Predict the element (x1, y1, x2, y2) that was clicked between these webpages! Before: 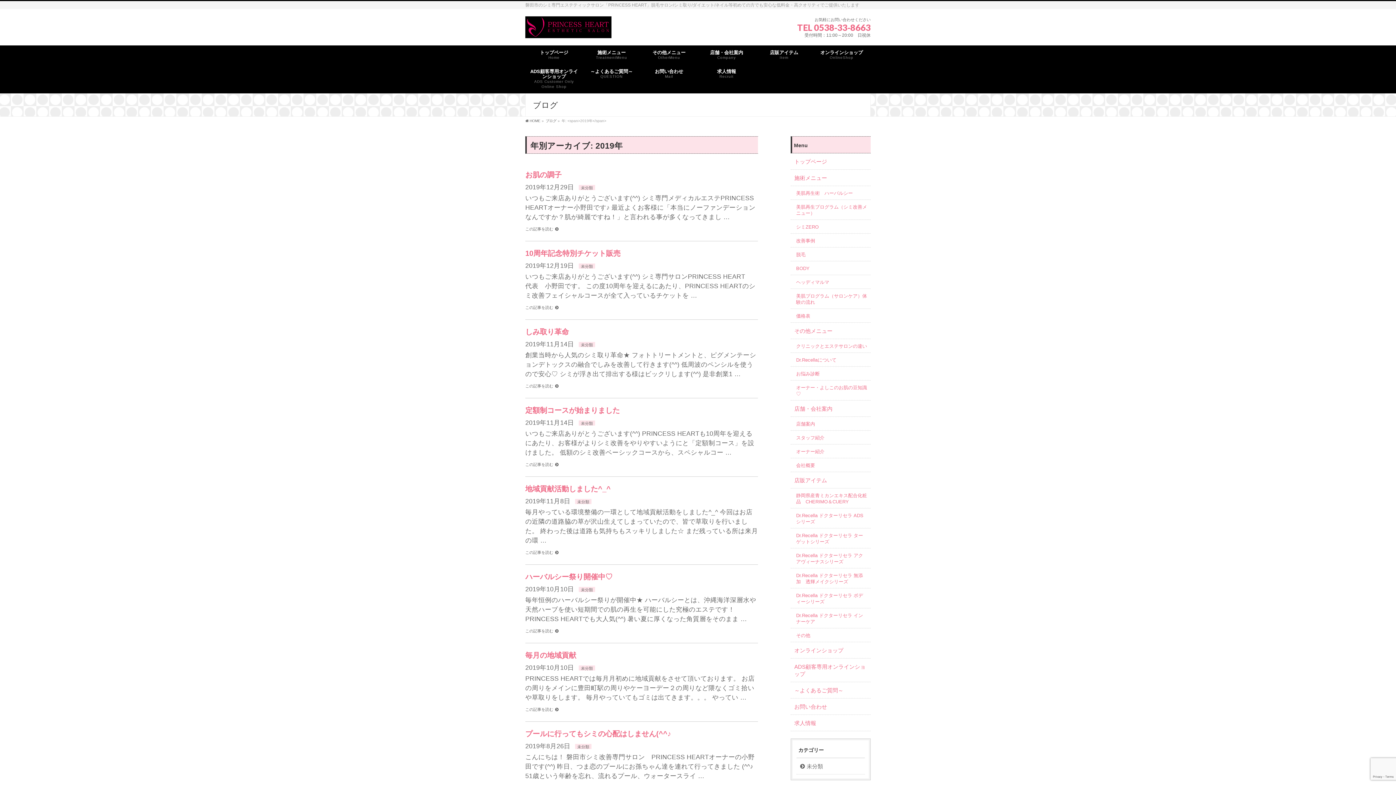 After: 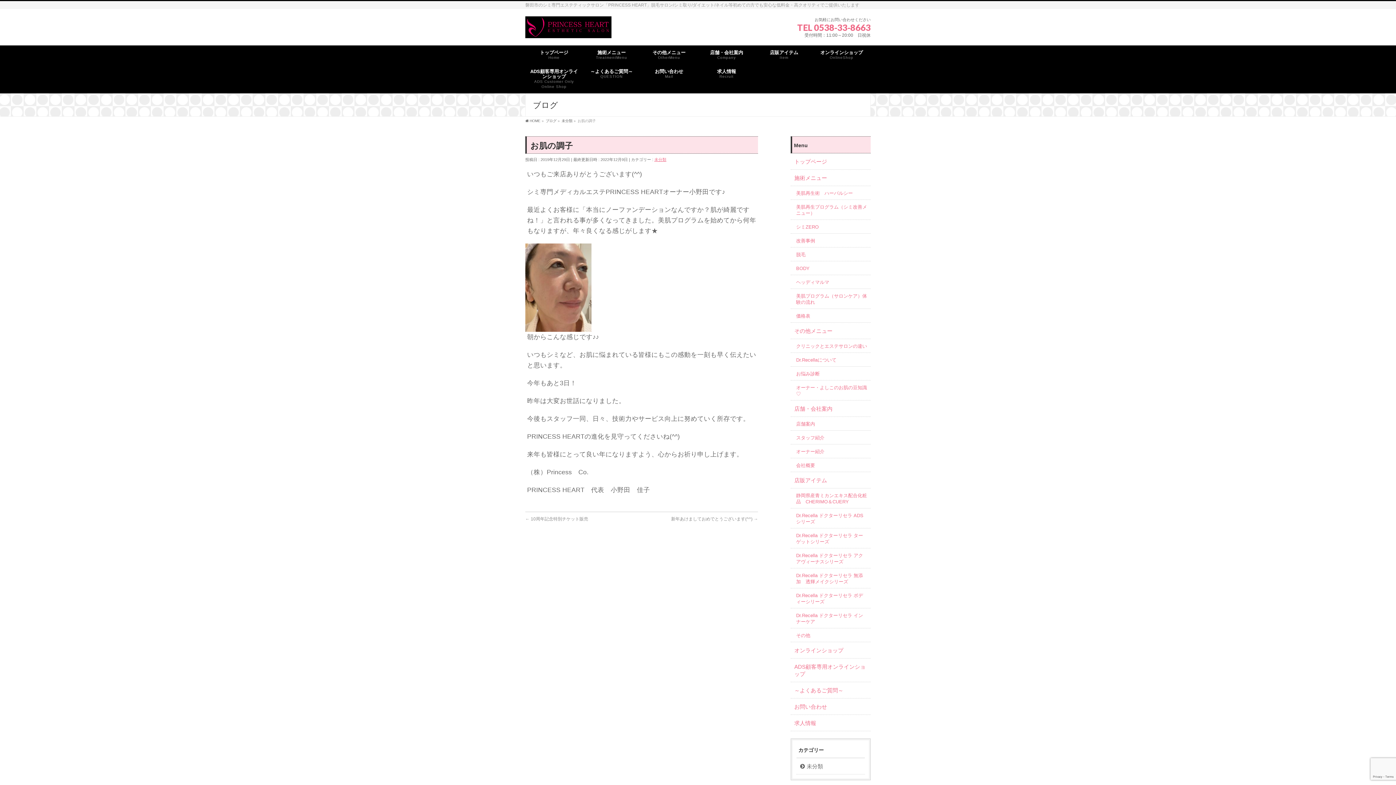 Action: bbox: (525, 170, 561, 178) label: お肌の調子